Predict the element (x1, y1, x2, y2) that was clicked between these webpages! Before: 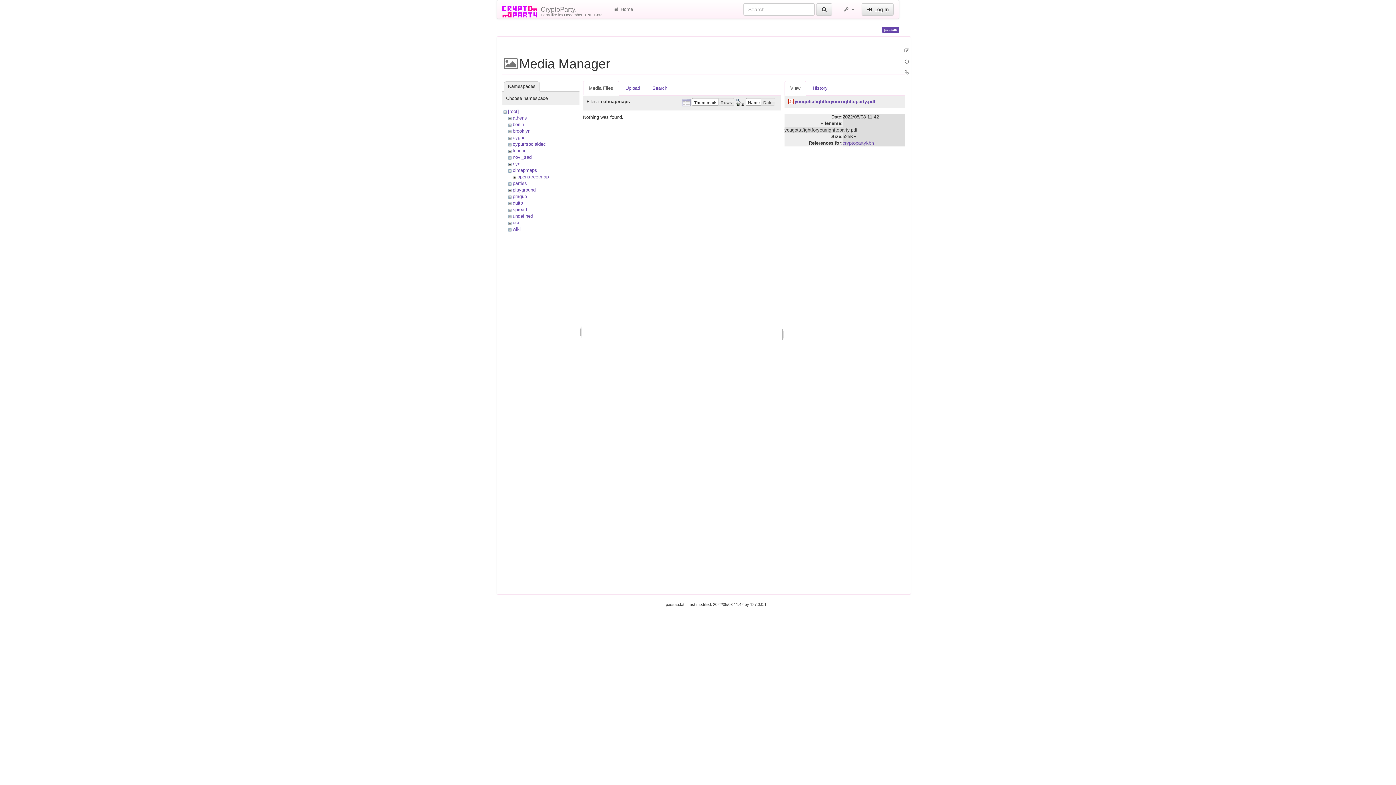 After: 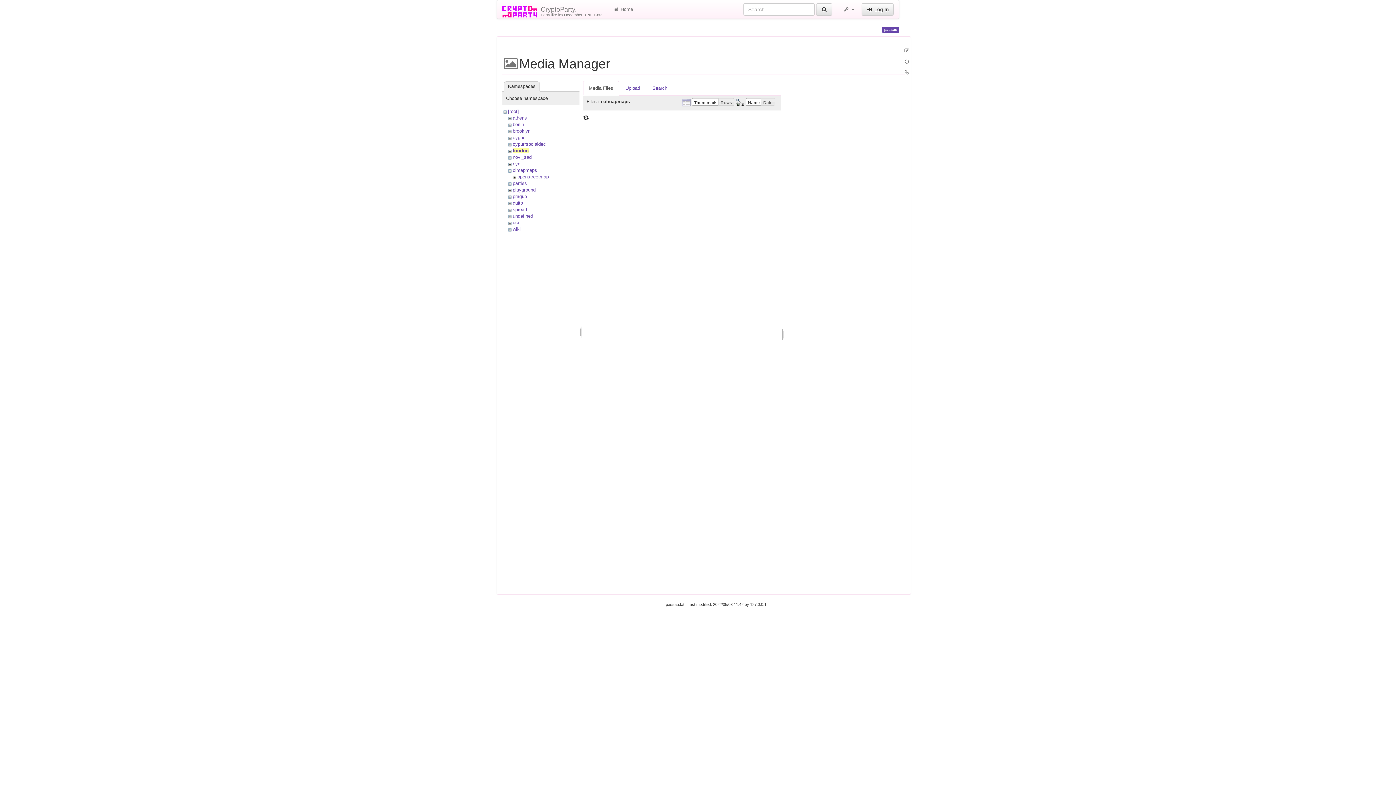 Action: bbox: (512, 147, 526, 153) label: london